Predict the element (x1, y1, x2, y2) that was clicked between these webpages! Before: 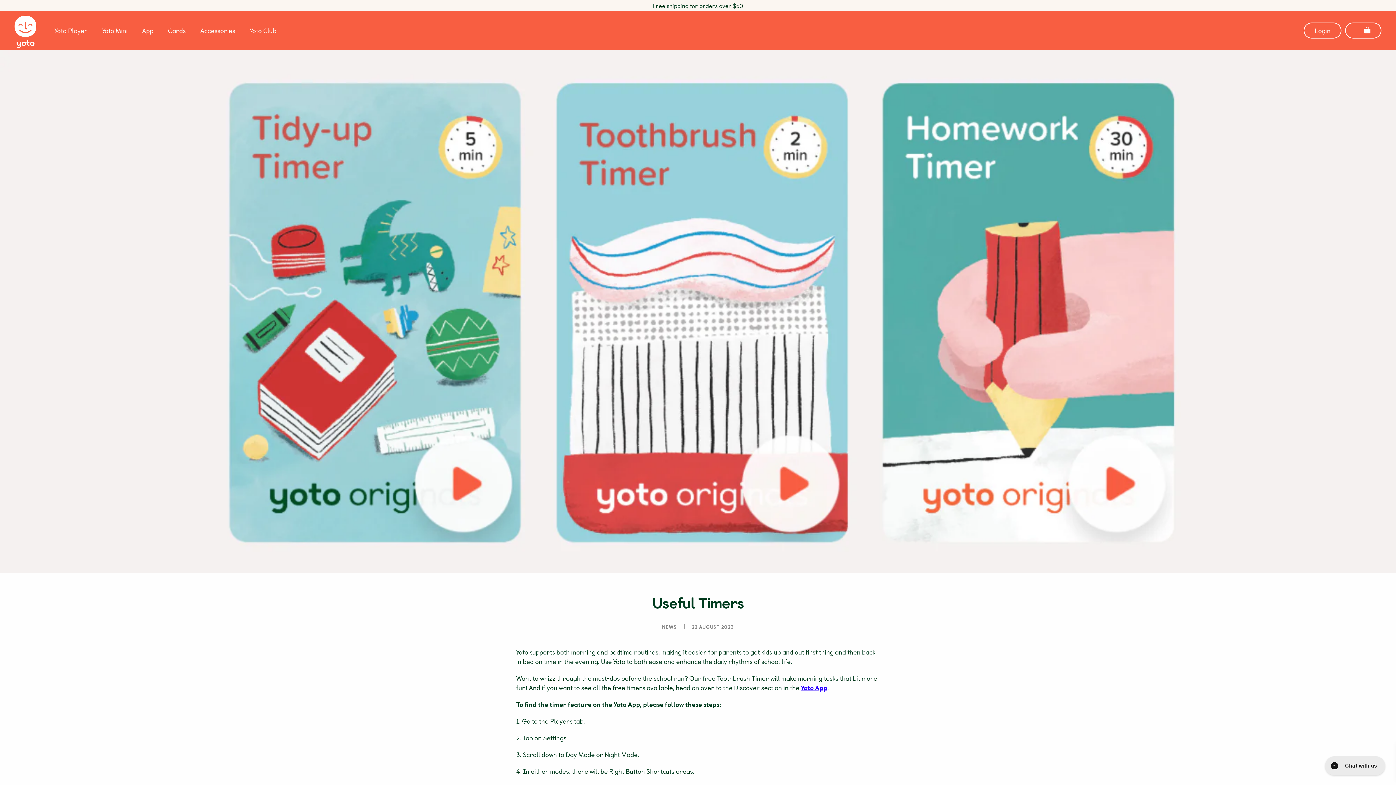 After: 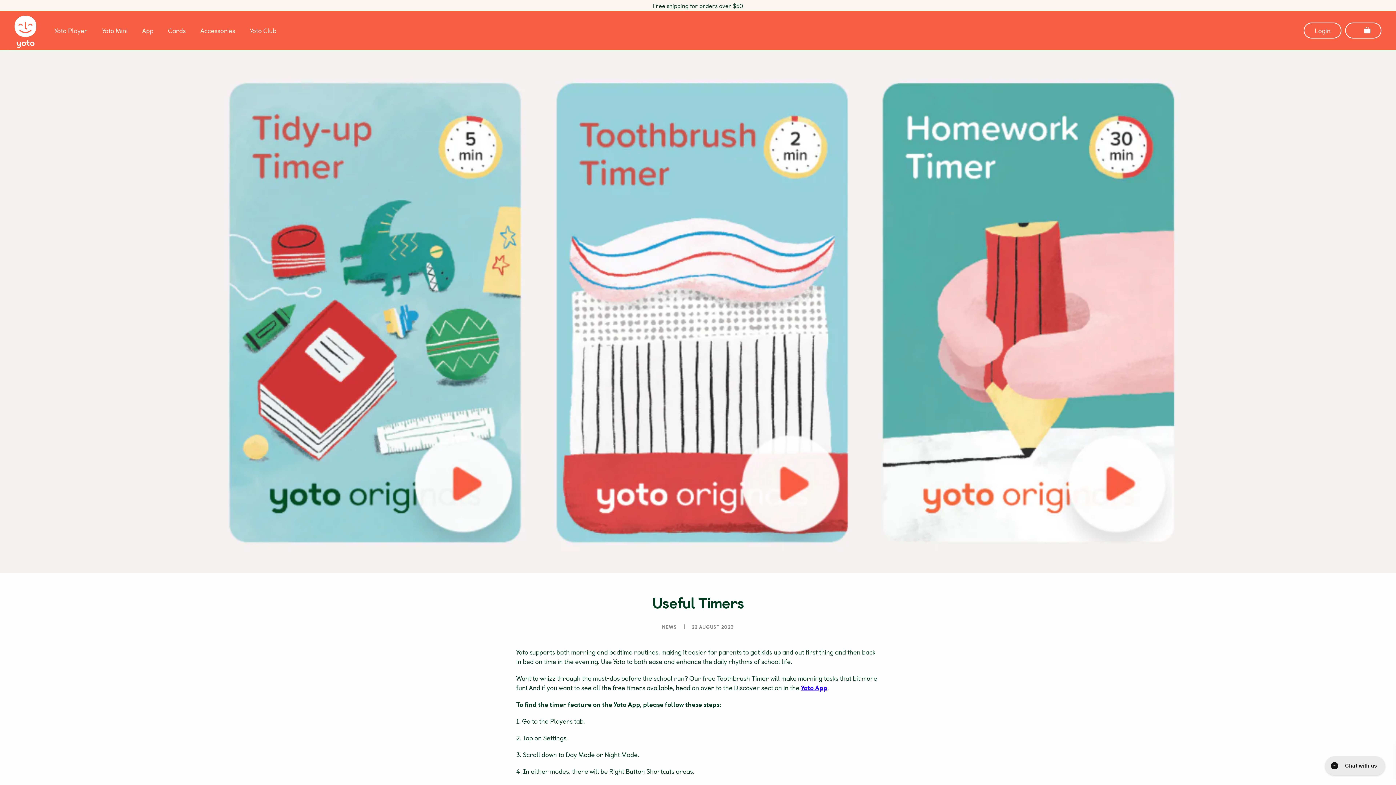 Action: bbox: (801, 682, 827, 692) label: Yoto App